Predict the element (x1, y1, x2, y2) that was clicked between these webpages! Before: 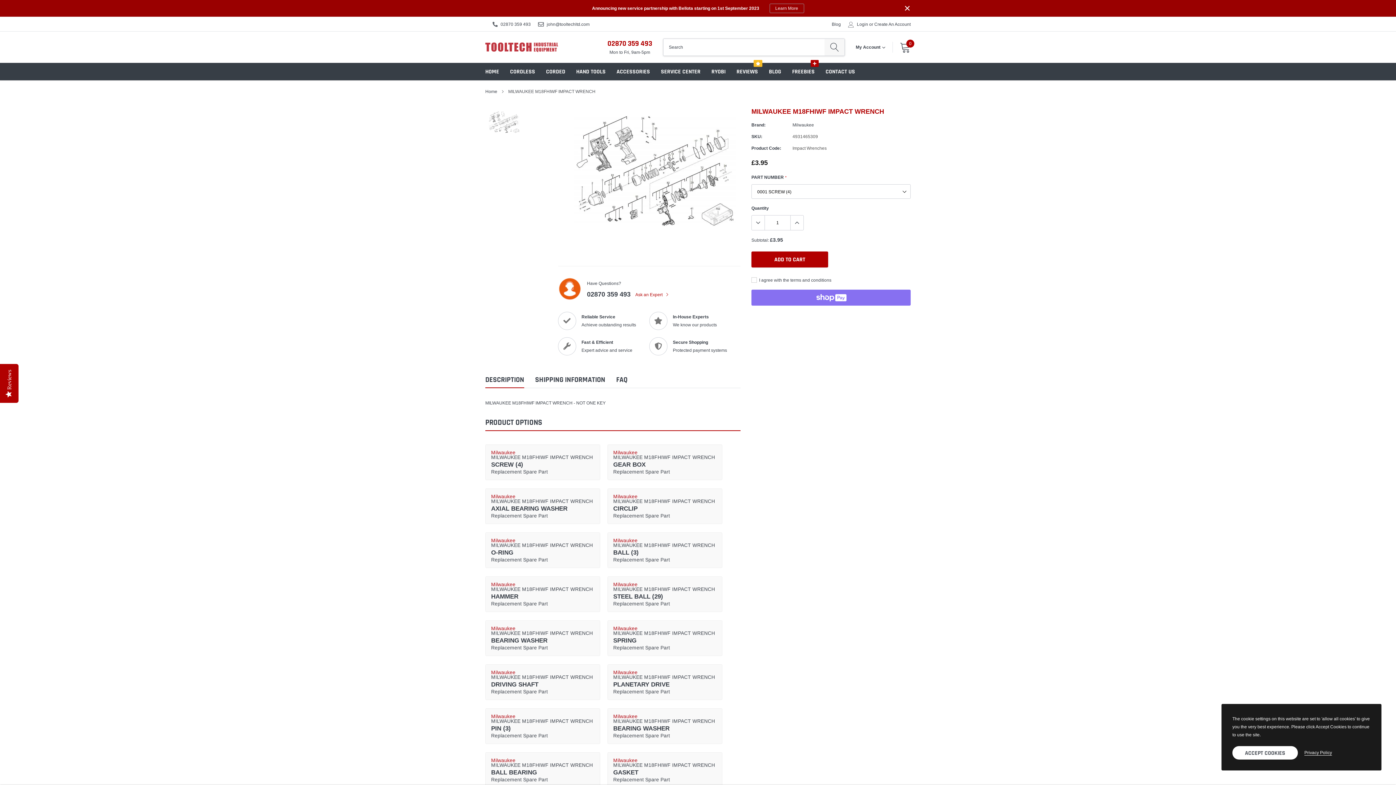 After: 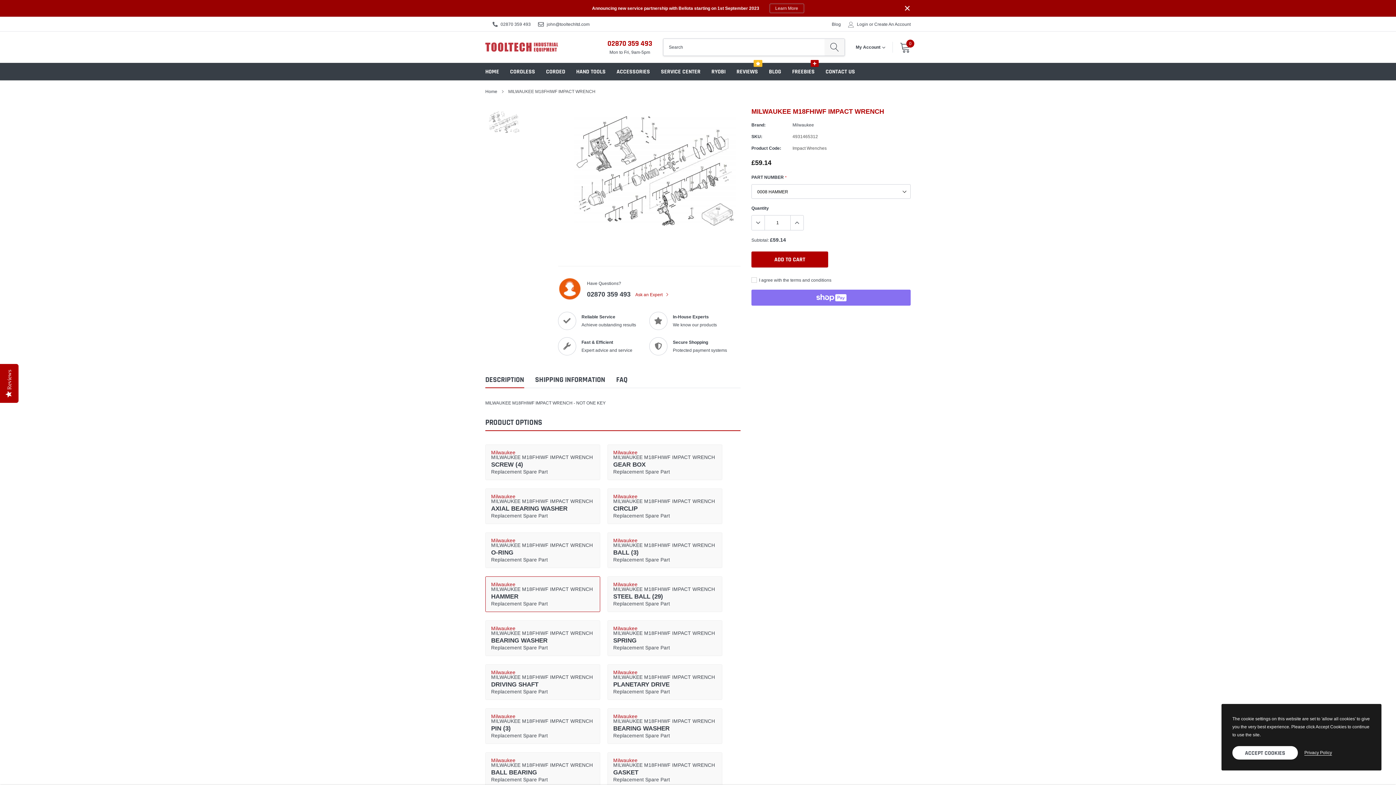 Action: bbox: (485, 576, 600, 612) label: Milwaukee
MILWAUKEE M18FHIWF IMPACT WRENCH
HAMMER
Replacement Spare Part